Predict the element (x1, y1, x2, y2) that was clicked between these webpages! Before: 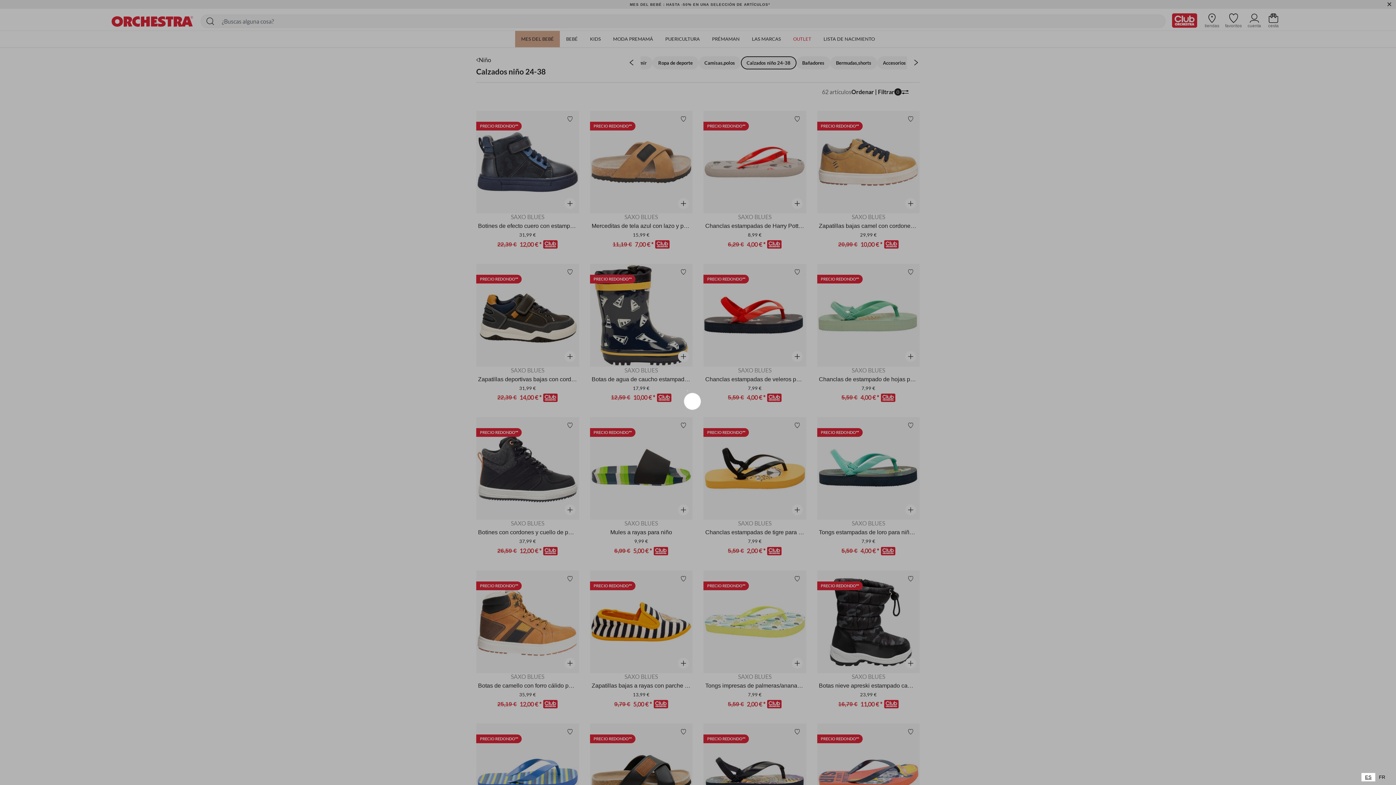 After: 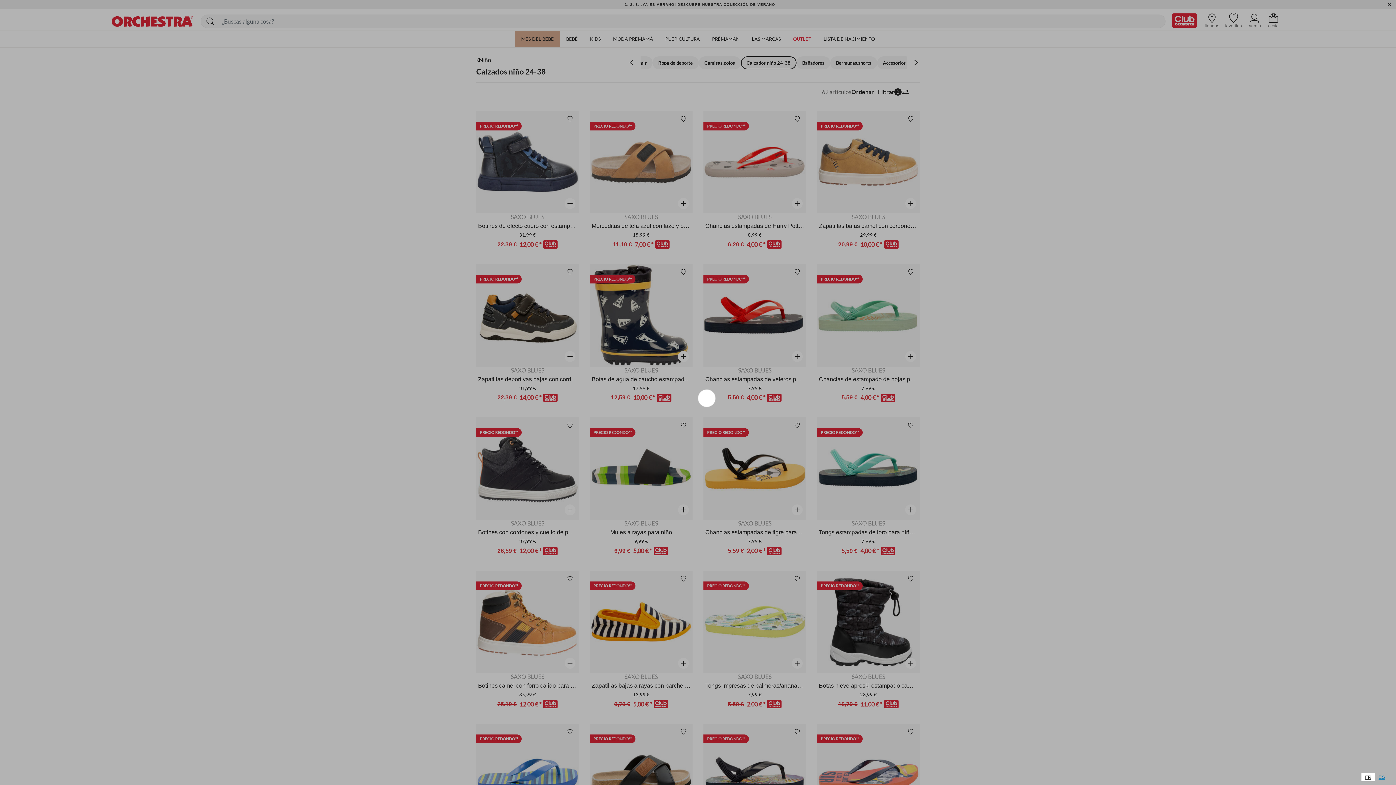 Action: bbox: (1375, 773, 1389, 781) label: FR